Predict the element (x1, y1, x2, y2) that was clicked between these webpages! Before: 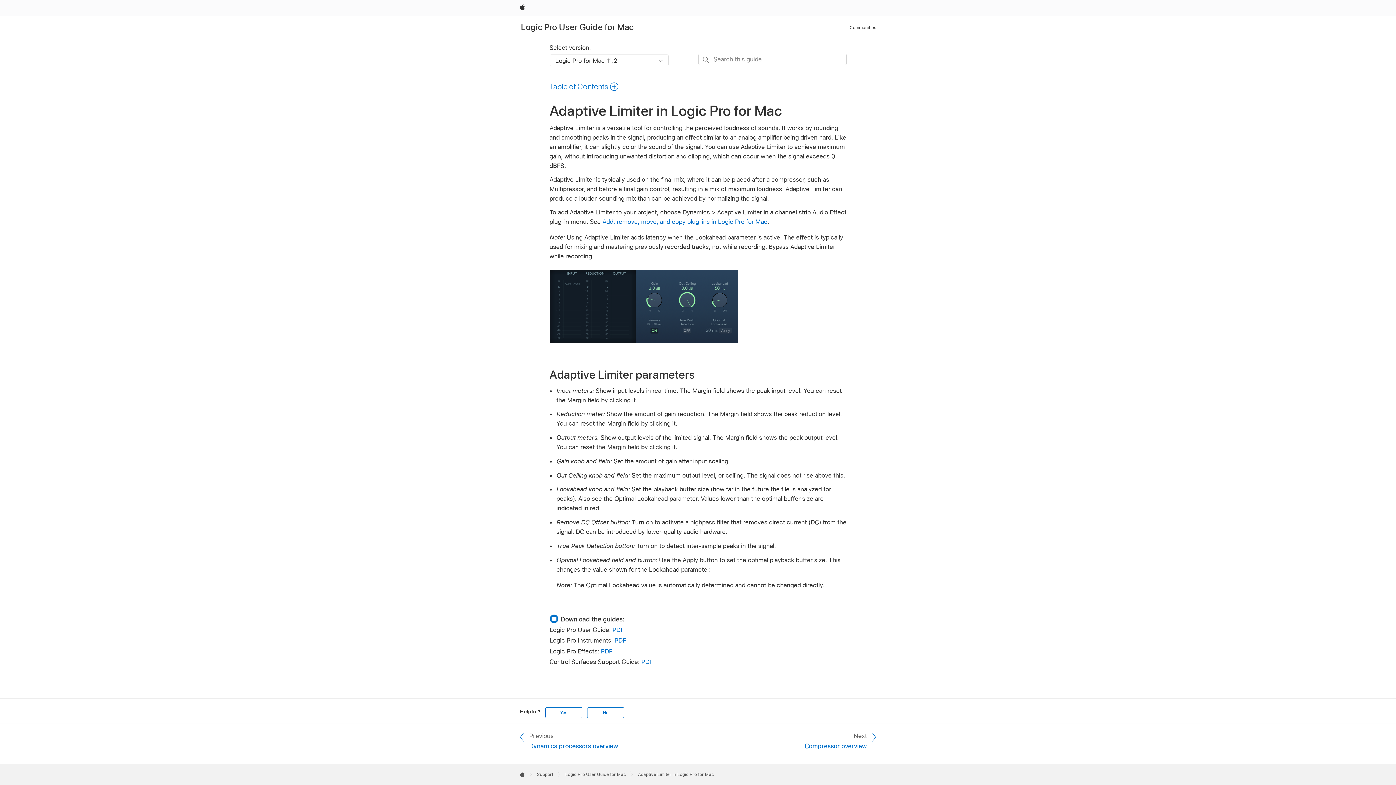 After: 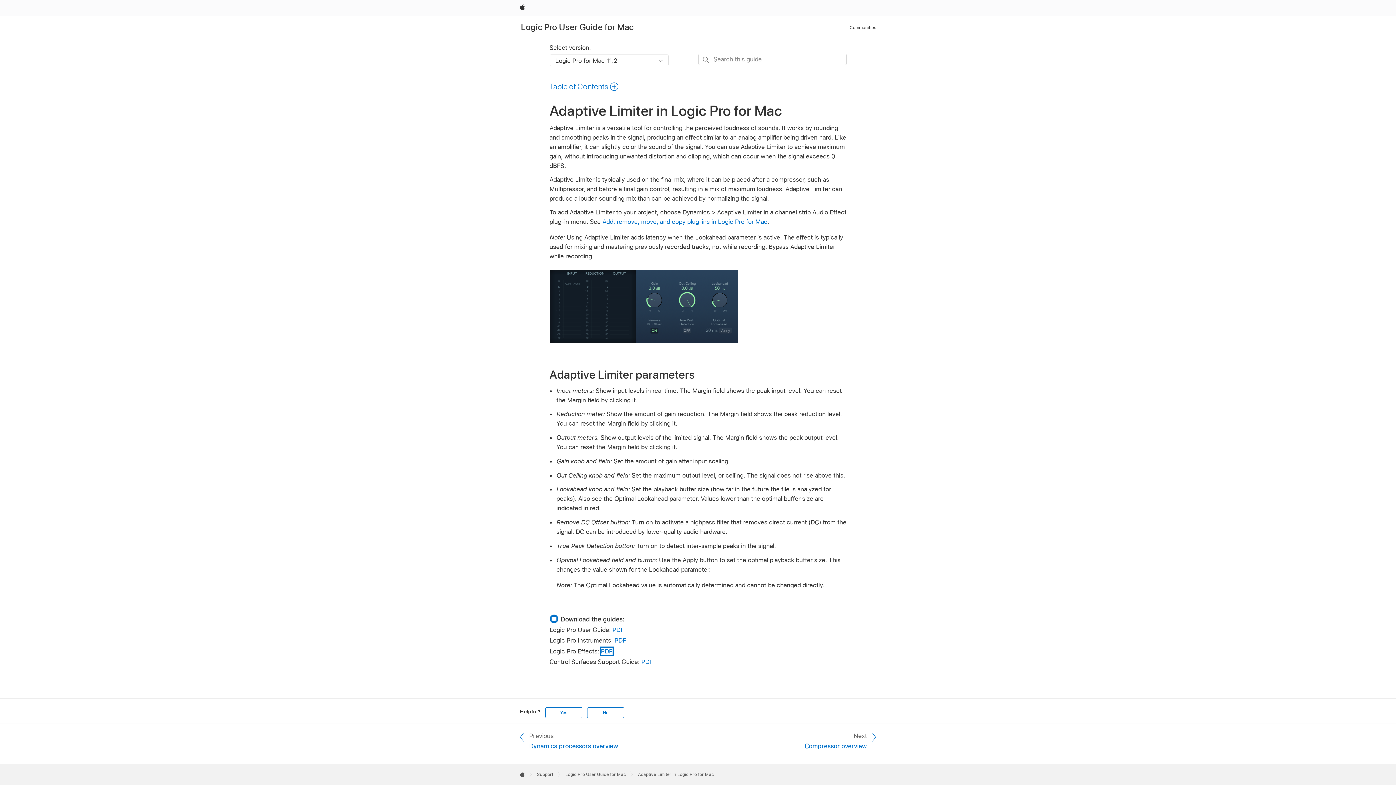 Action: bbox: (600, 647, 612, 655) label: PDF